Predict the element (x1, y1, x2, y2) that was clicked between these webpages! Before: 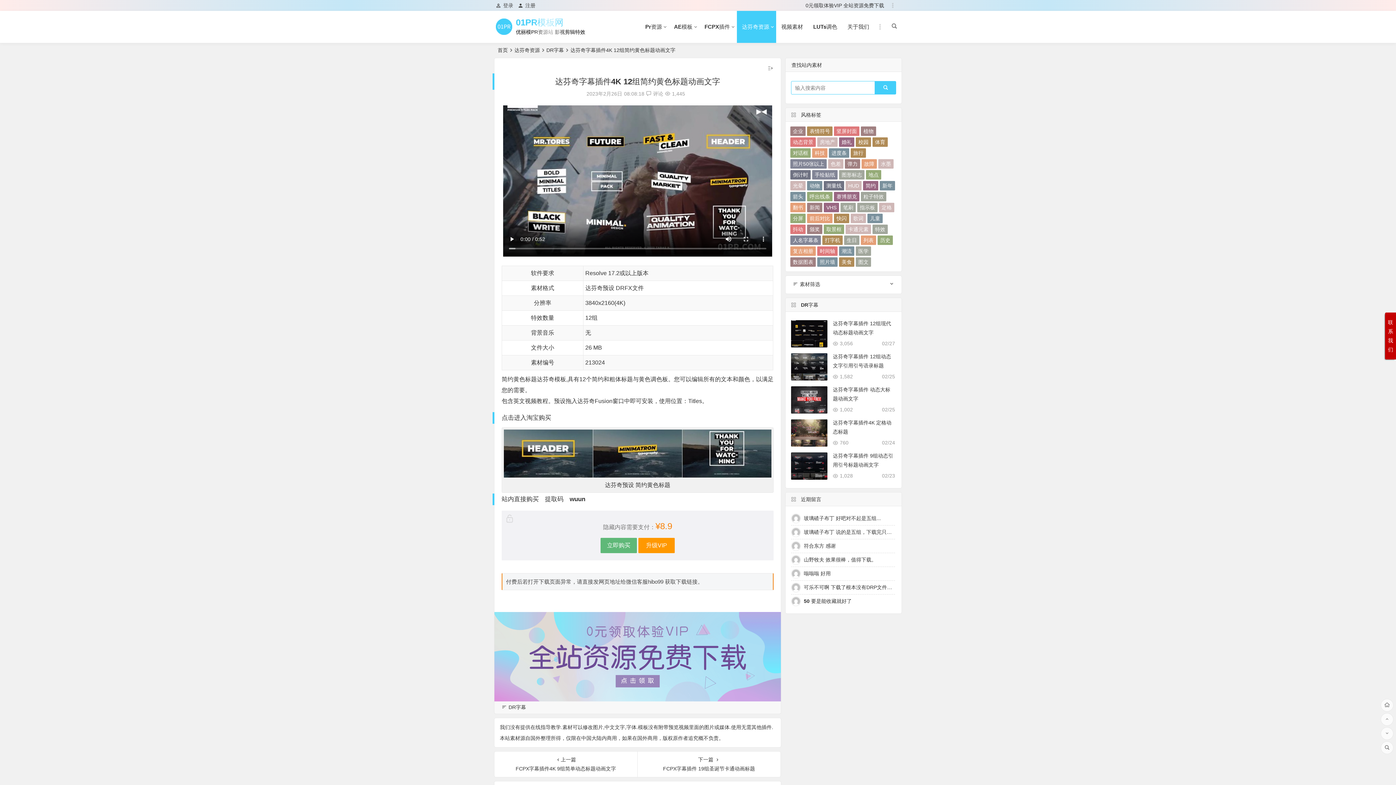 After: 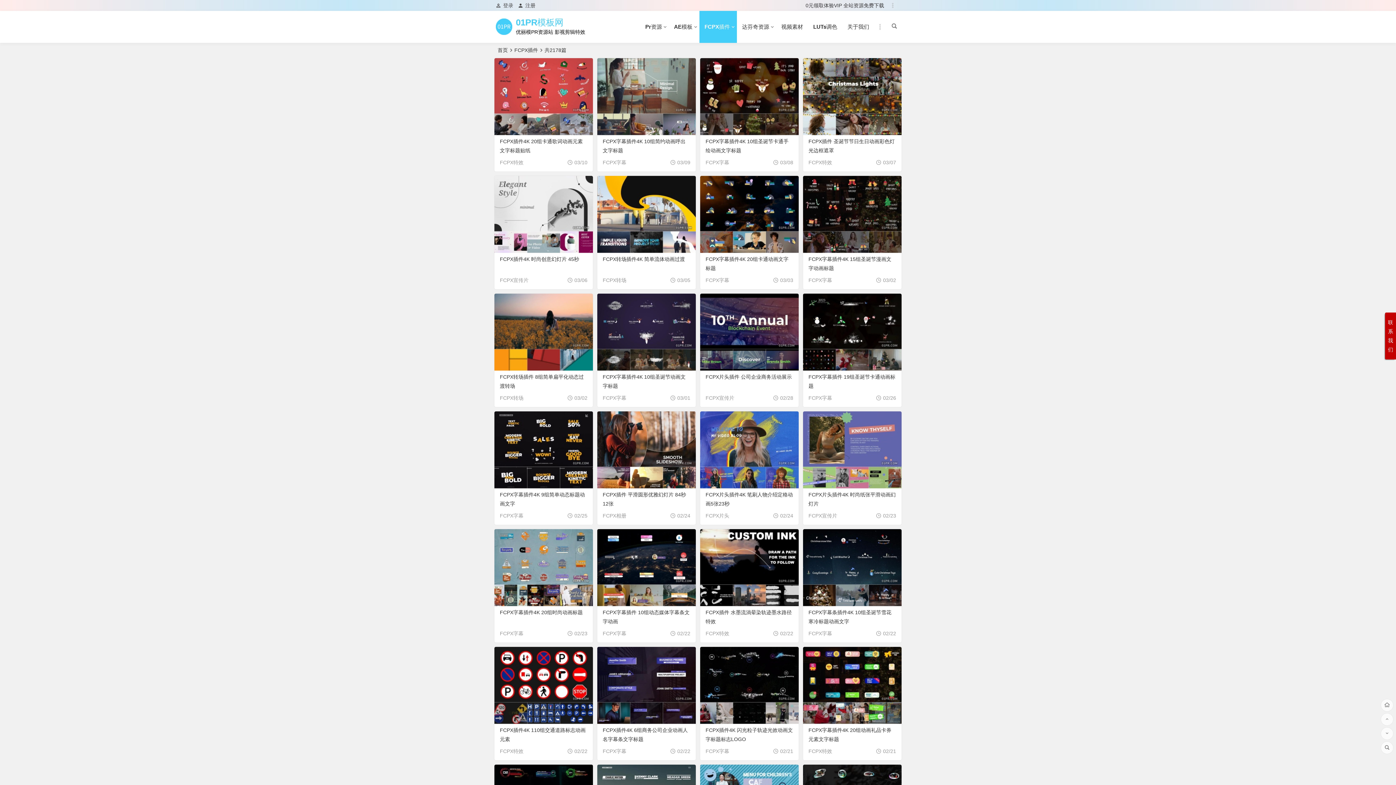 Action: label: FCPX插件 bbox: (699, 10, 737, 42)